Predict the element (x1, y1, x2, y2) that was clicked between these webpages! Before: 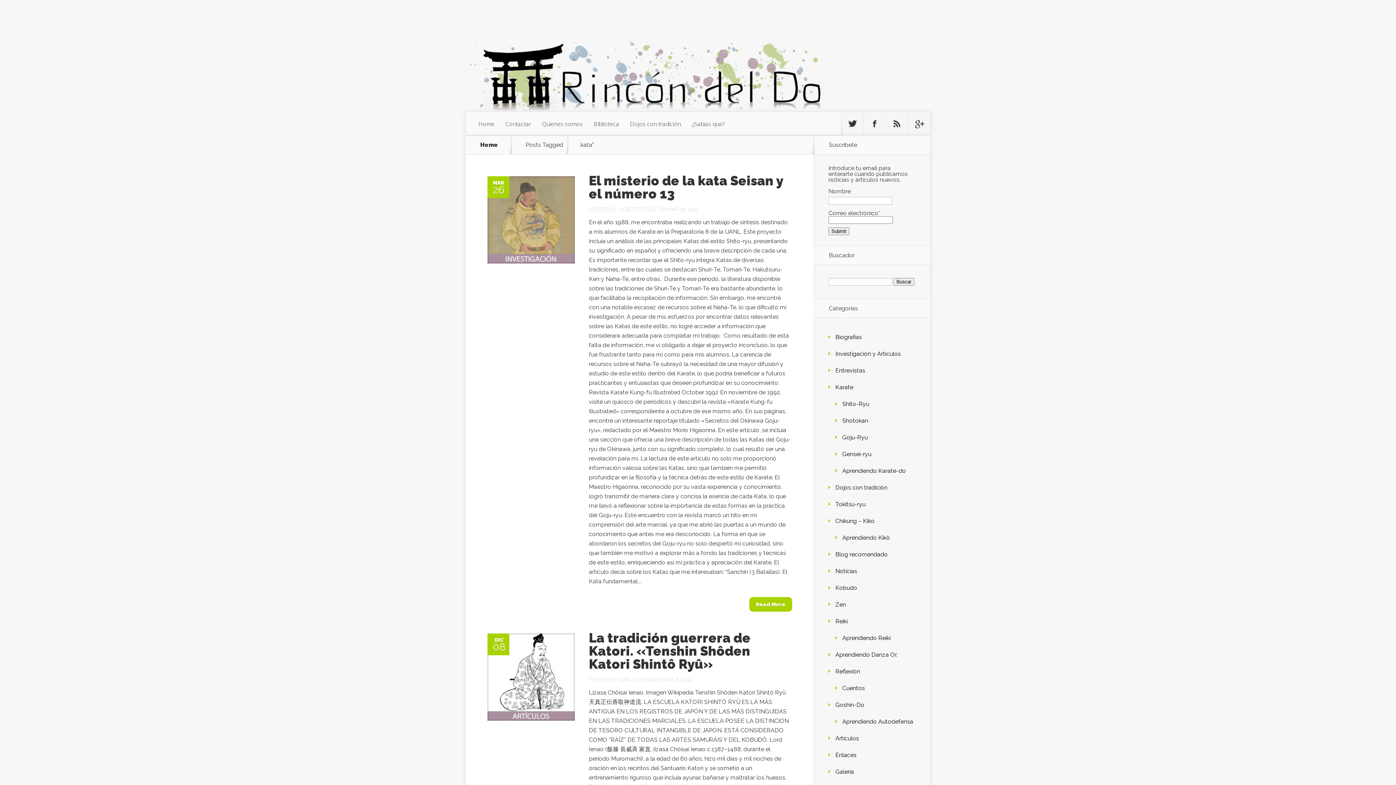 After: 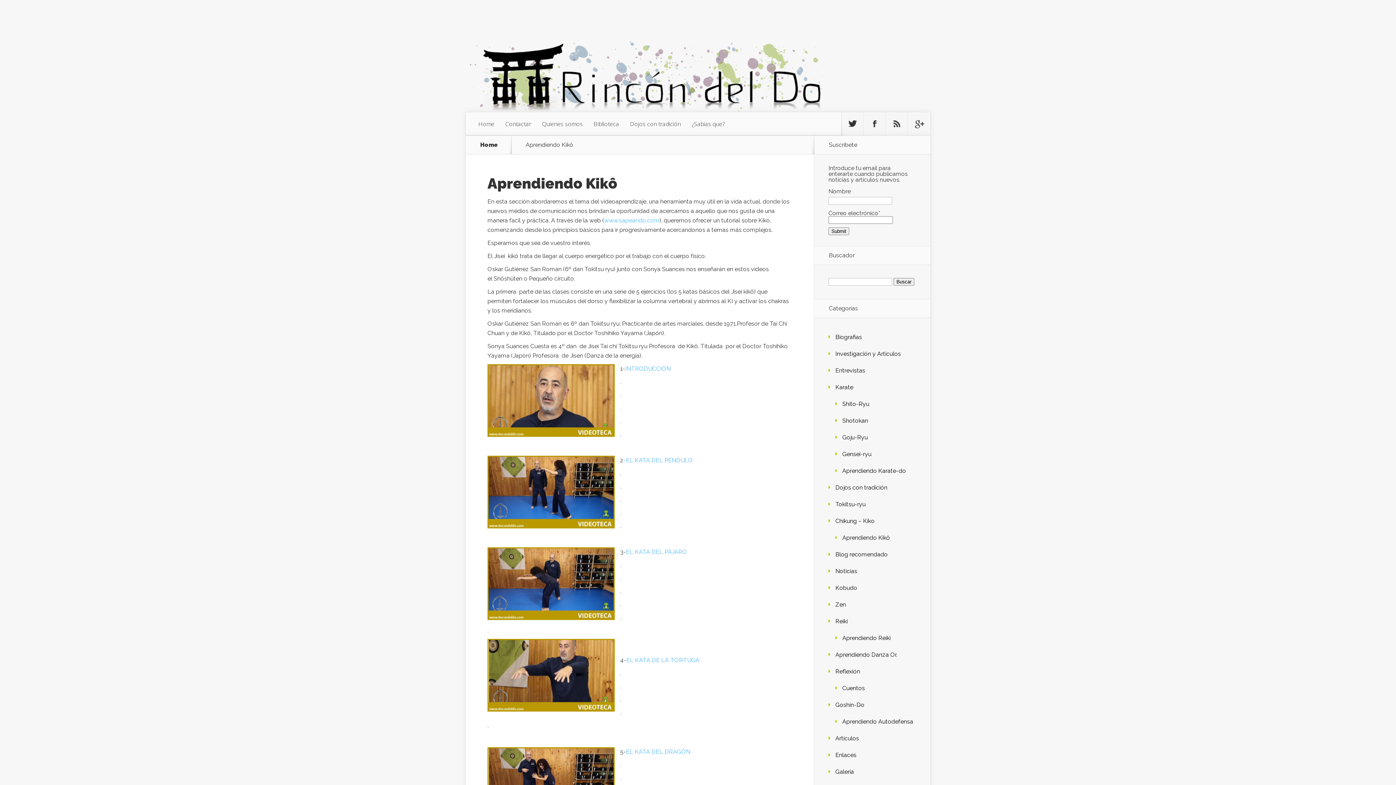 Action: label: Aprendiendo Kikô bbox: (842, 534, 890, 541)